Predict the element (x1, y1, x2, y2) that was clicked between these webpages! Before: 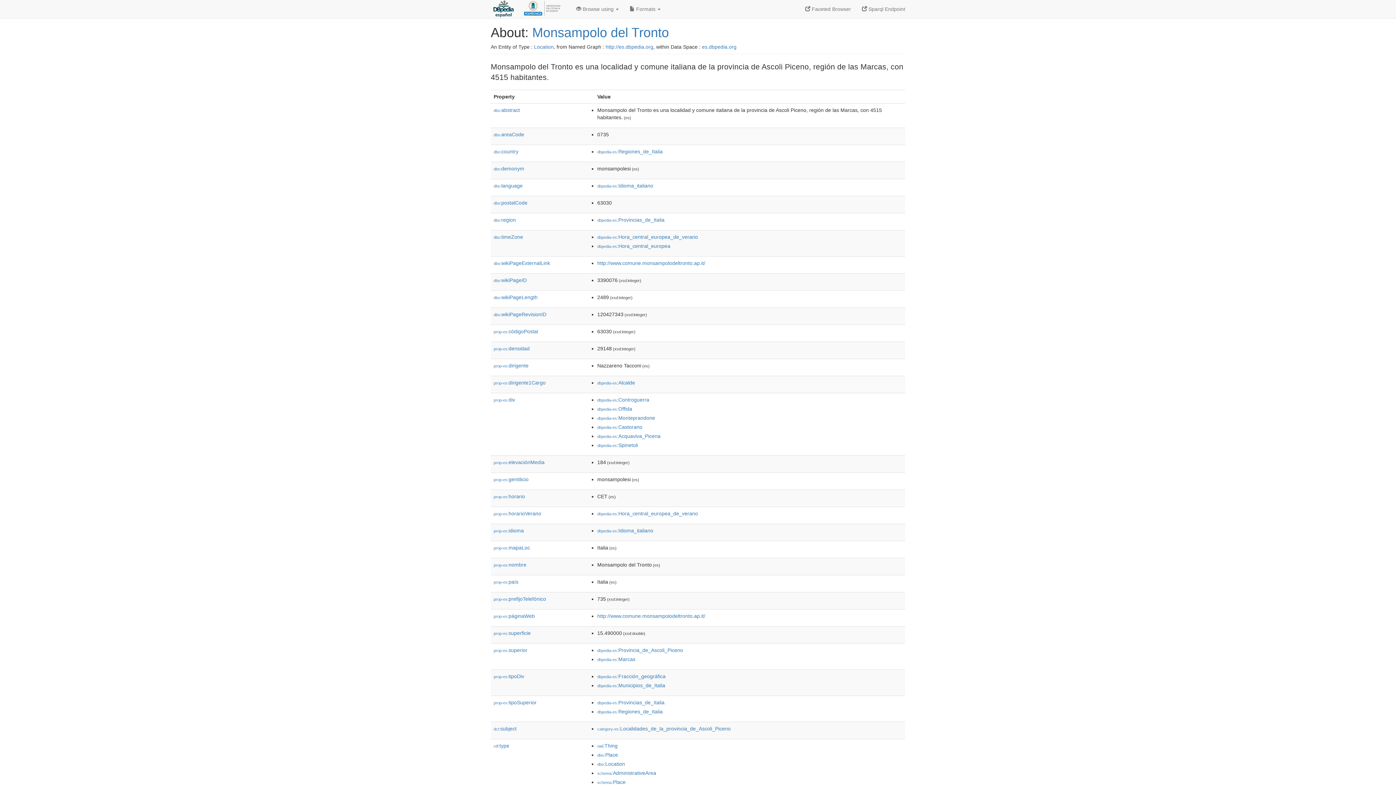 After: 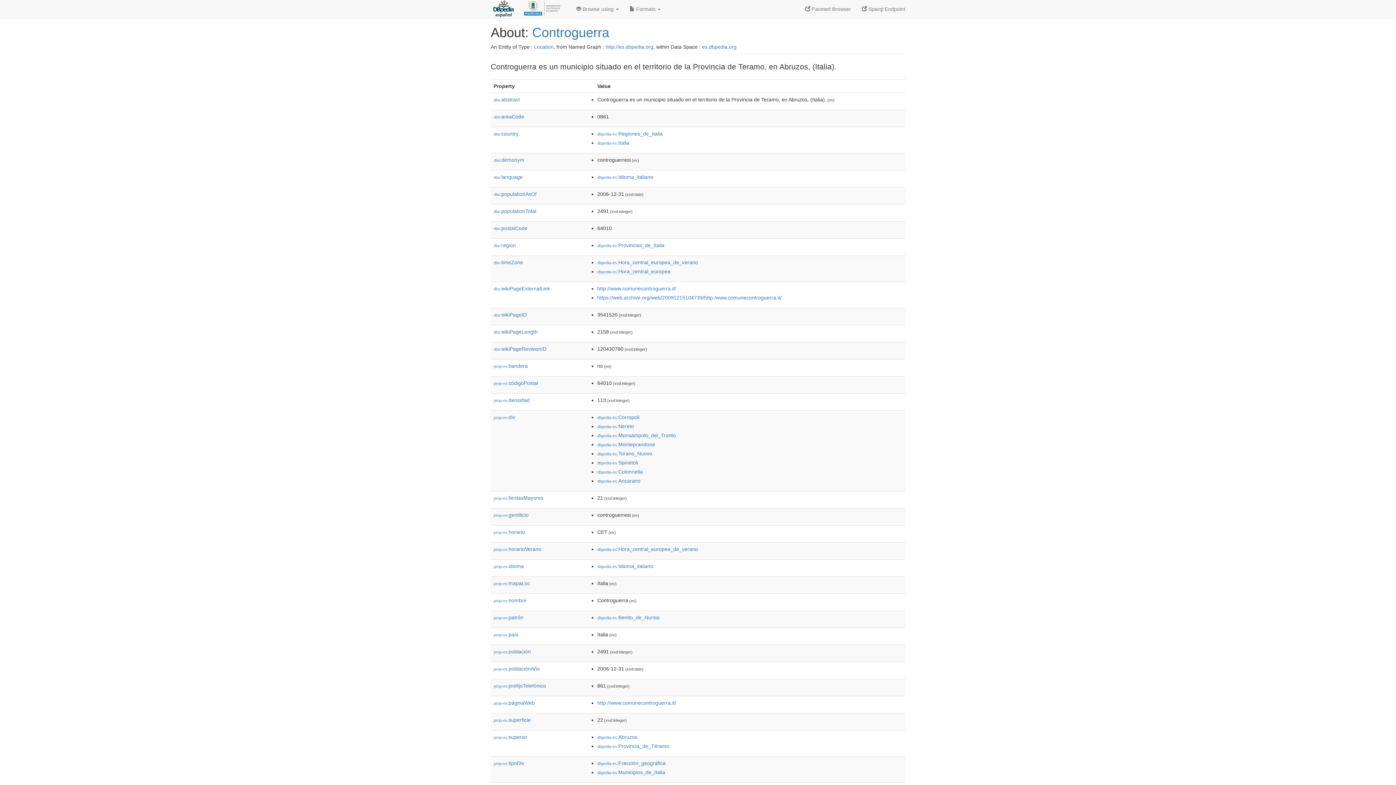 Action: bbox: (597, 397, 649, 402) label: dbpedia-es:Controguerra